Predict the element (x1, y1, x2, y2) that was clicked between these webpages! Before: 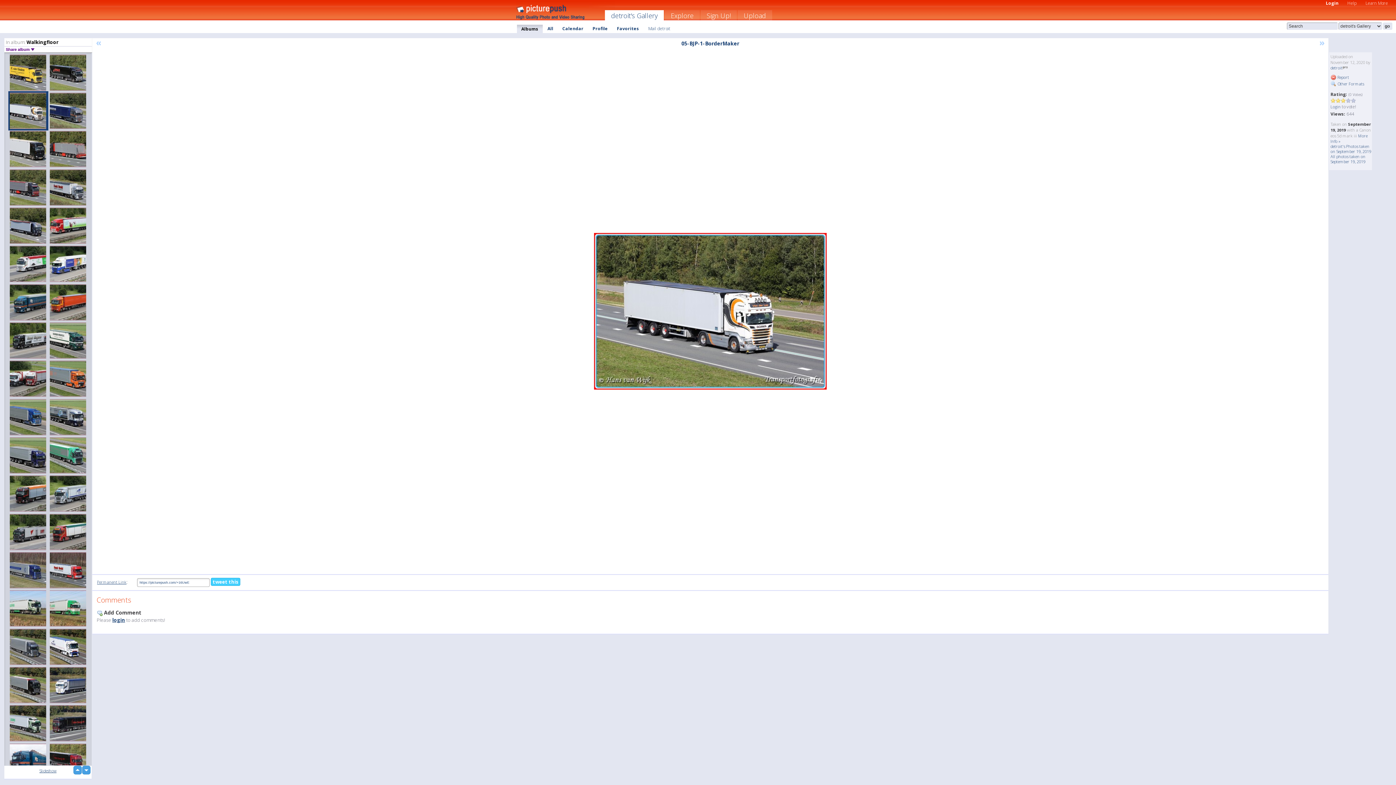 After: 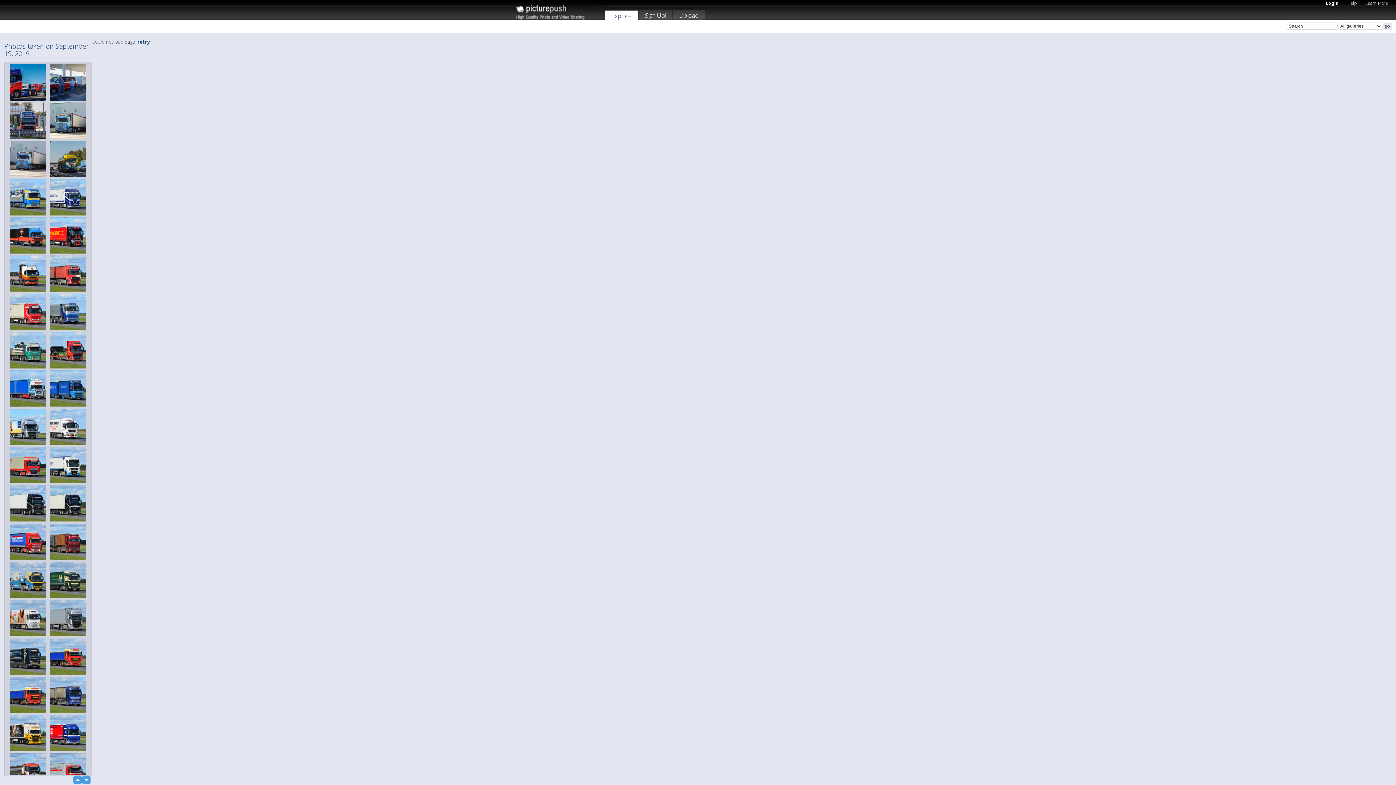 Action: bbox: (1330, 153, 1365, 164) label: All photos taken on September 19, 2019